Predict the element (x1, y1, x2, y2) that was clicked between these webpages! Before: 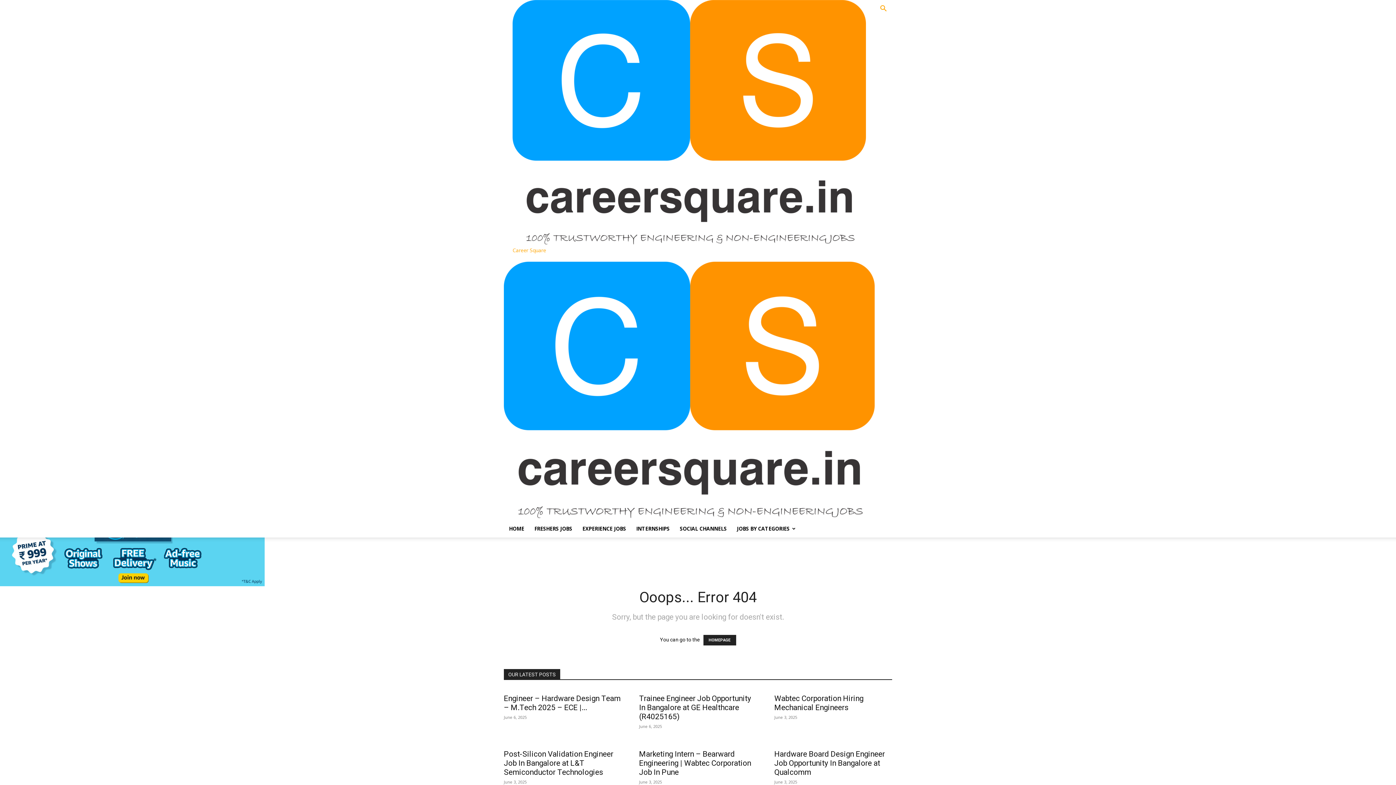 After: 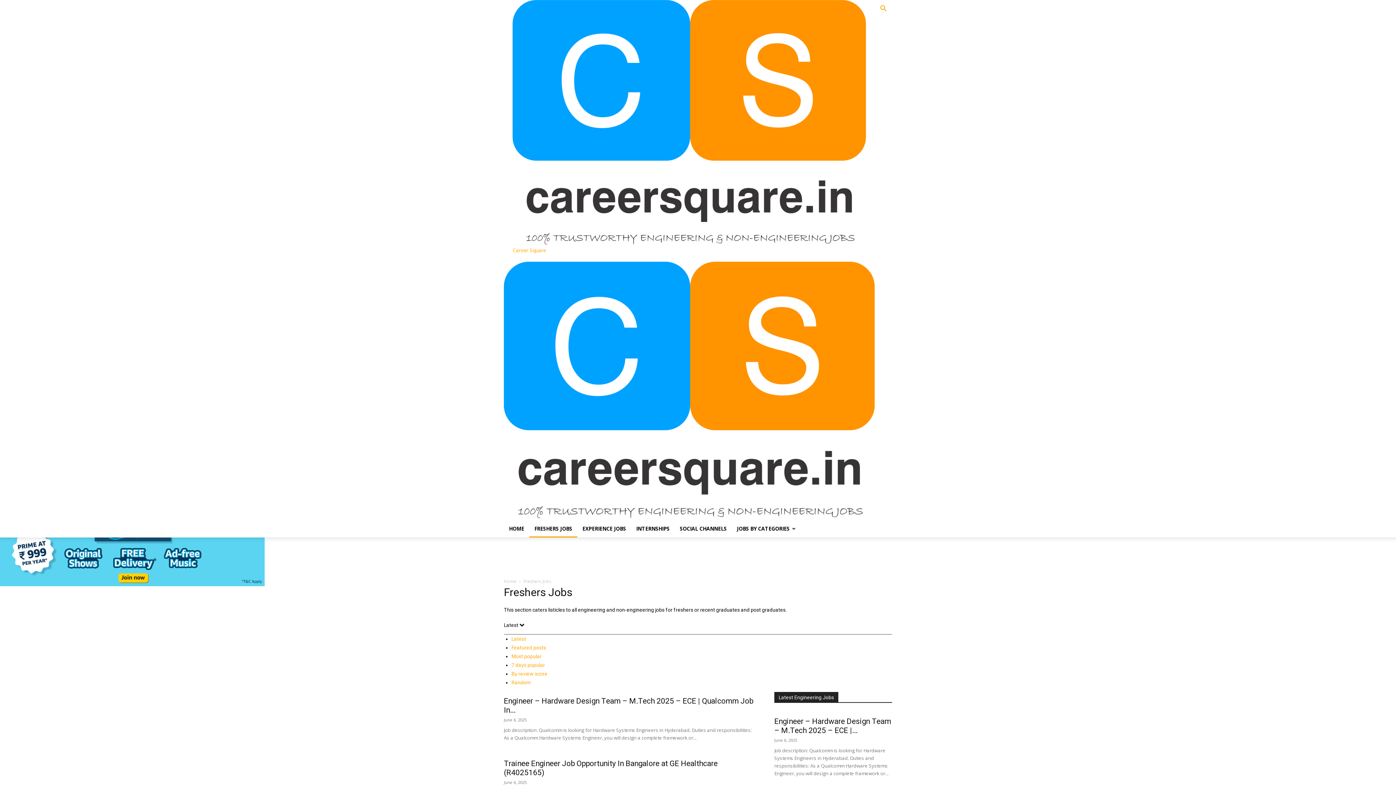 Action: label: FRESHERS JOBS bbox: (529, 520, 577, 537)